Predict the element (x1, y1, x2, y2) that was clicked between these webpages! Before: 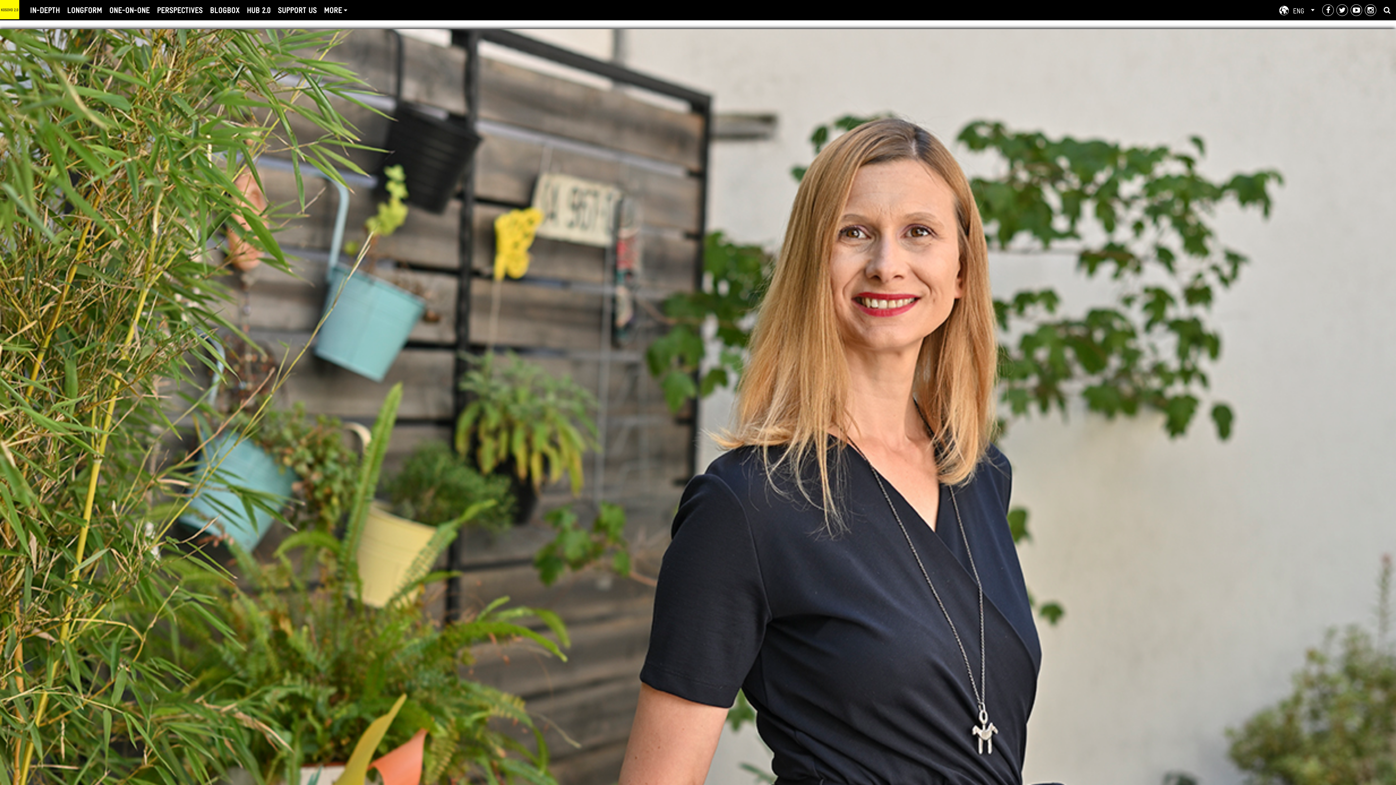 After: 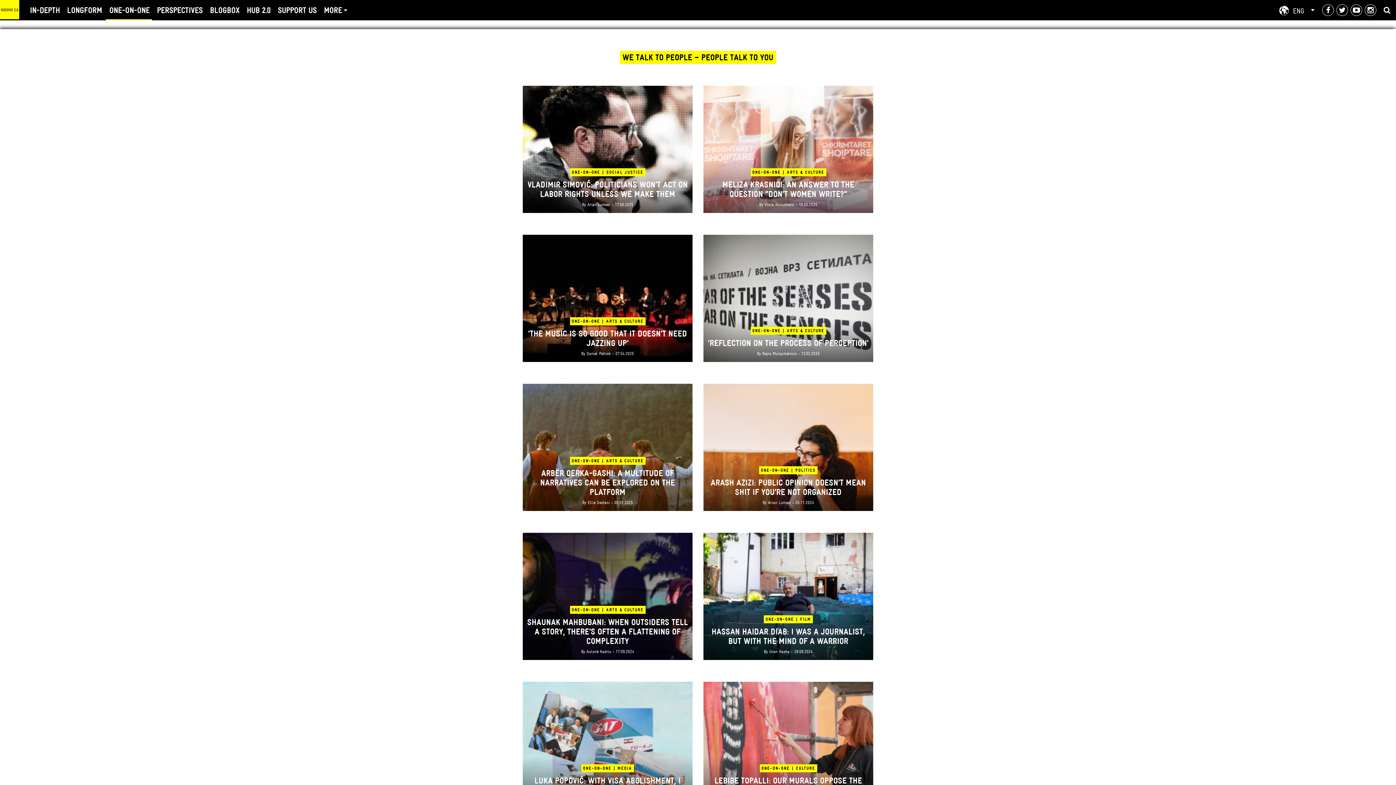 Action: label: ONE-ON-ONE bbox: (105, 0, 153, 20)